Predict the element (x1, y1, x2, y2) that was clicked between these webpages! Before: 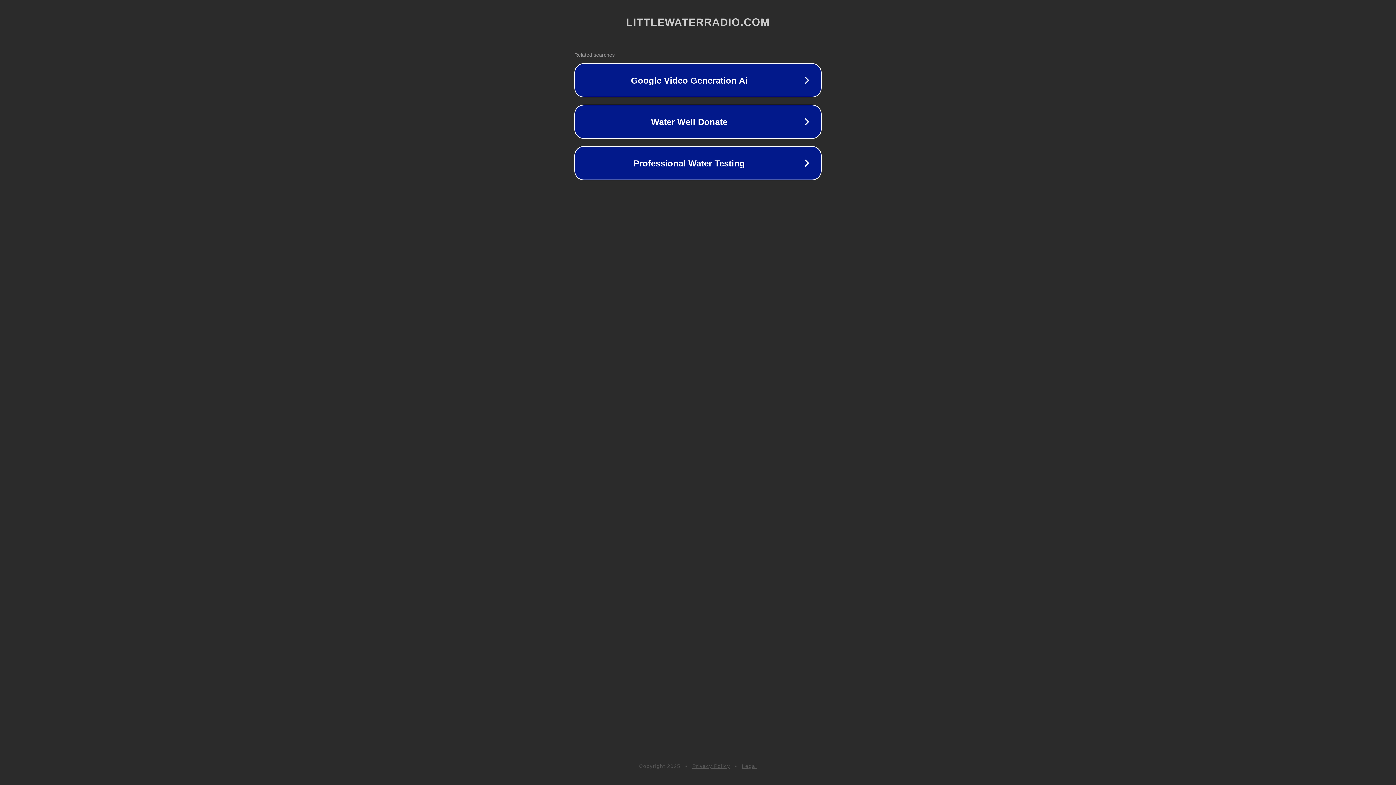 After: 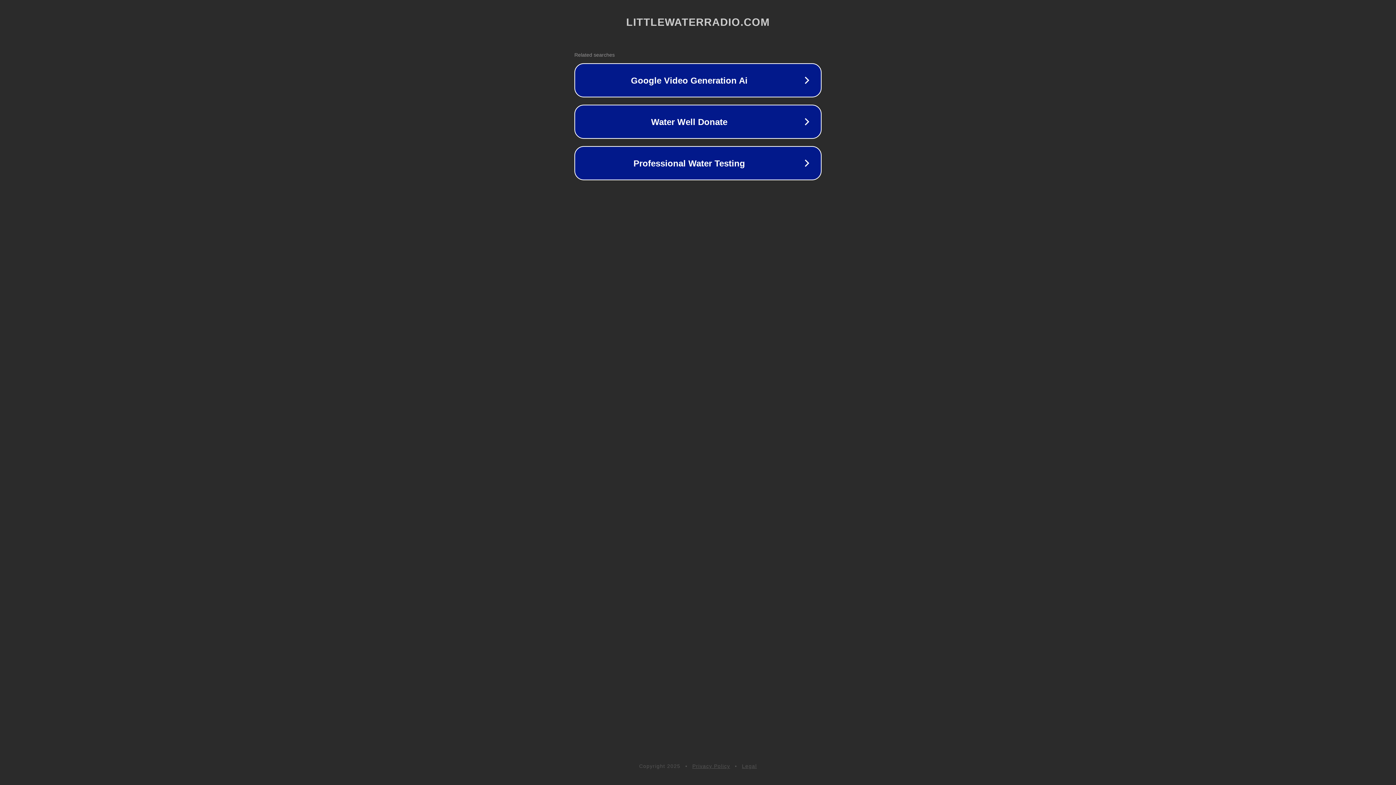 Action: label: Privacy Policy bbox: (692, 763, 730, 769)